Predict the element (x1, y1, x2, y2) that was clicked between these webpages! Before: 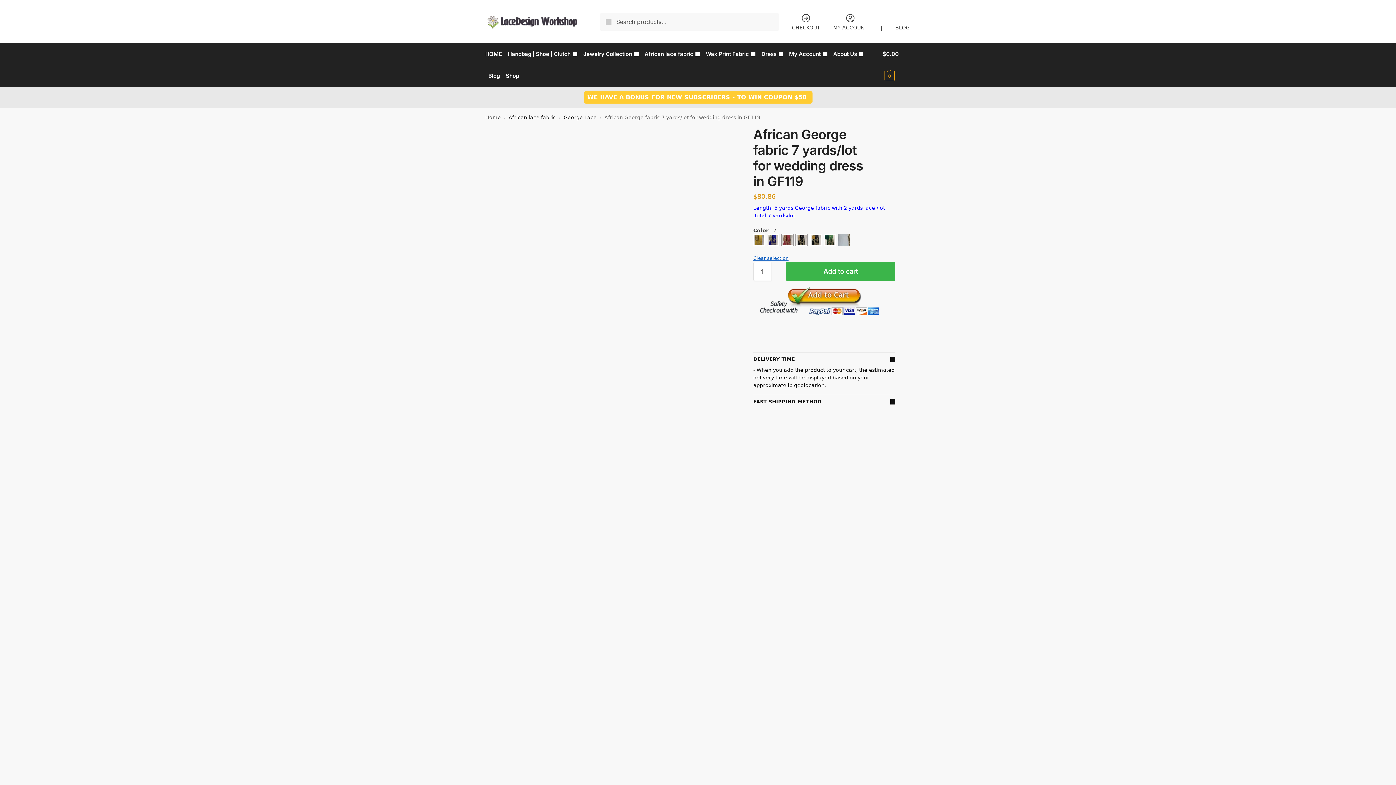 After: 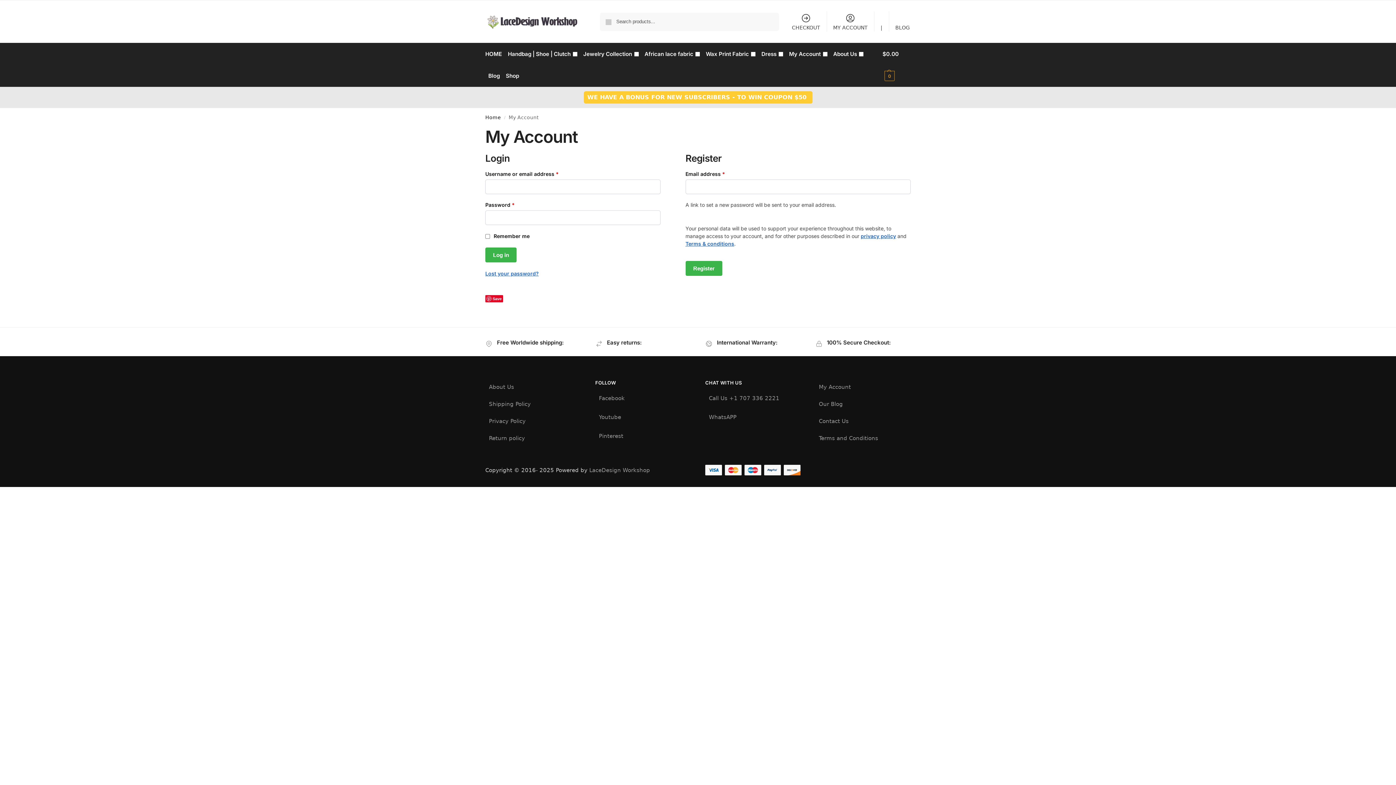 Action: label: MY ACCOUNT bbox: (828, 11, 872, 31)